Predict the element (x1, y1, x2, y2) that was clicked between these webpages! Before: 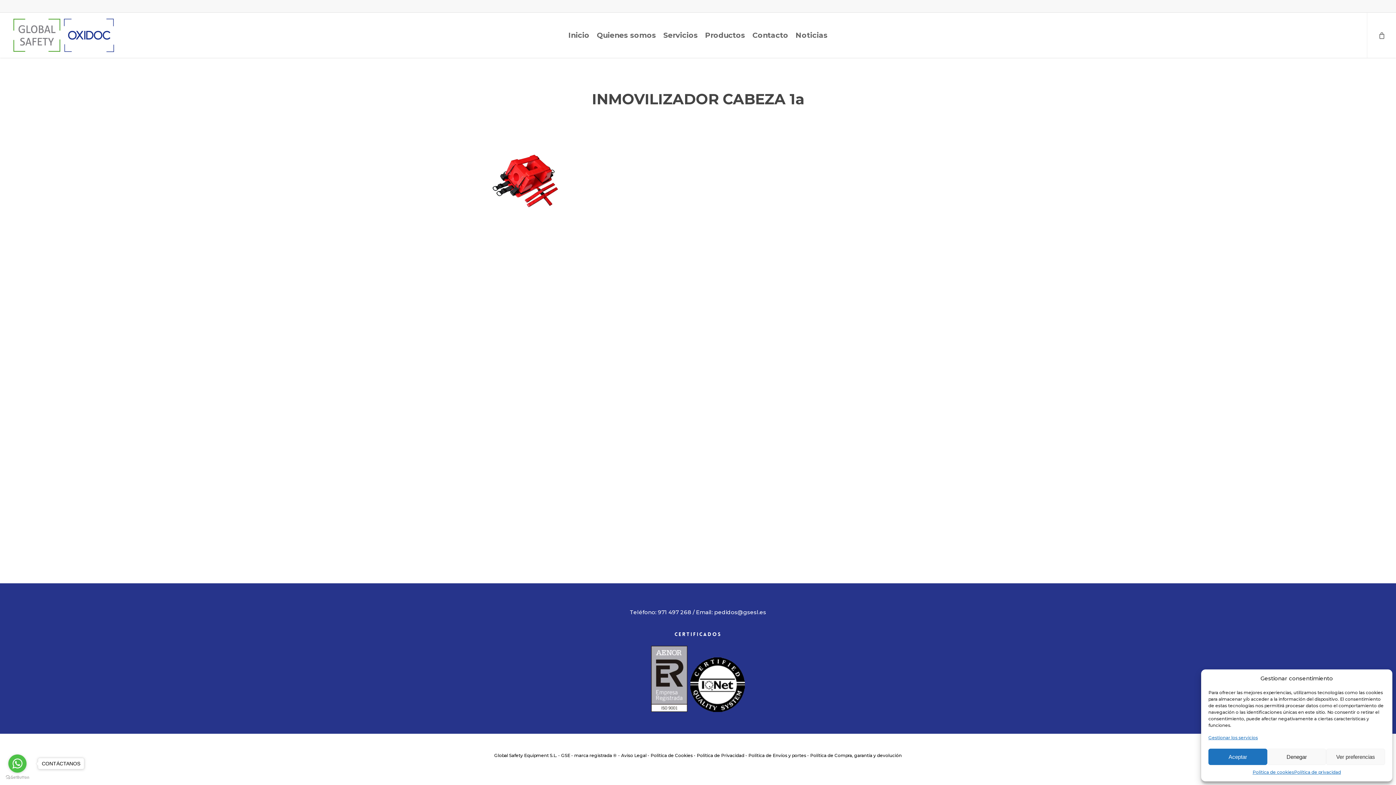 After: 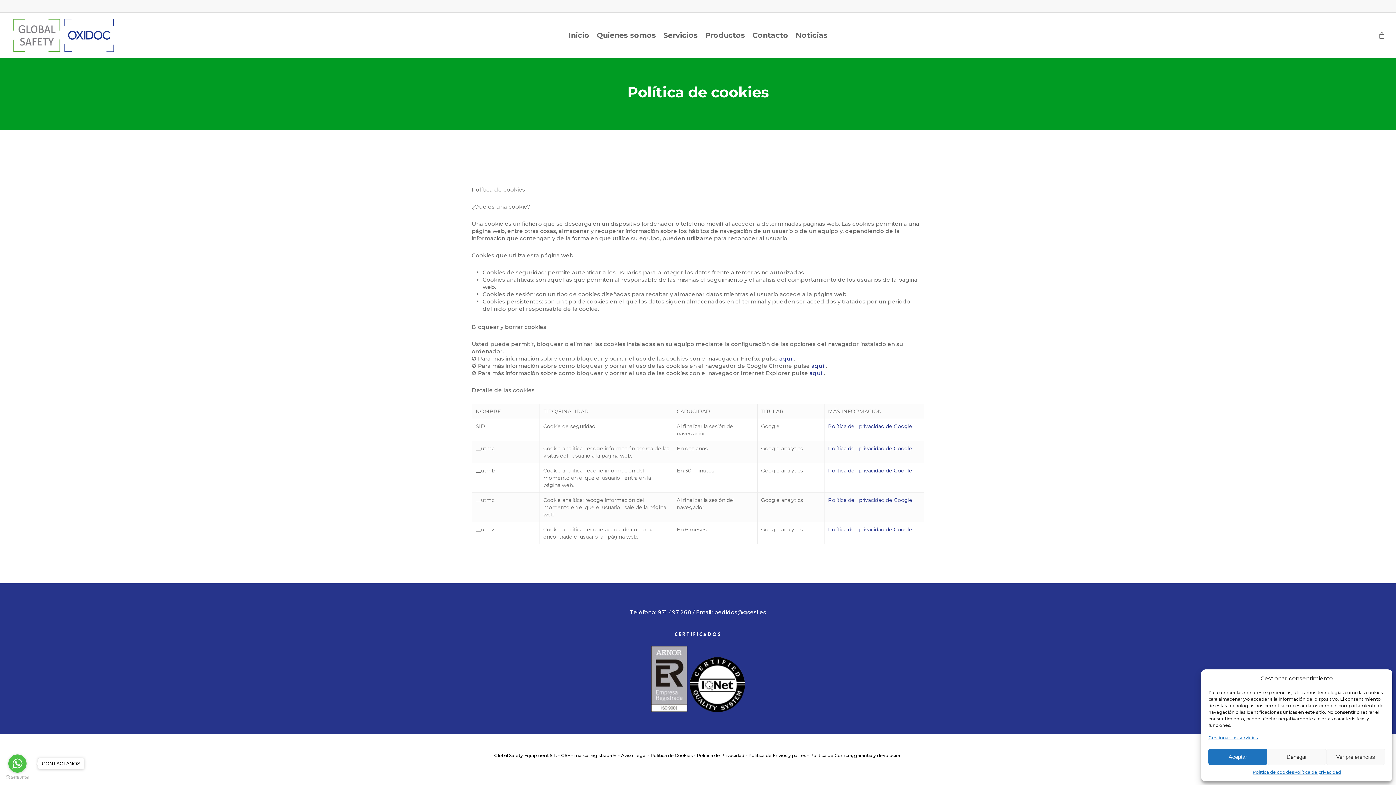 Action: label: Gestionar los servicios bbox: (1208, 734, 1258, 741)